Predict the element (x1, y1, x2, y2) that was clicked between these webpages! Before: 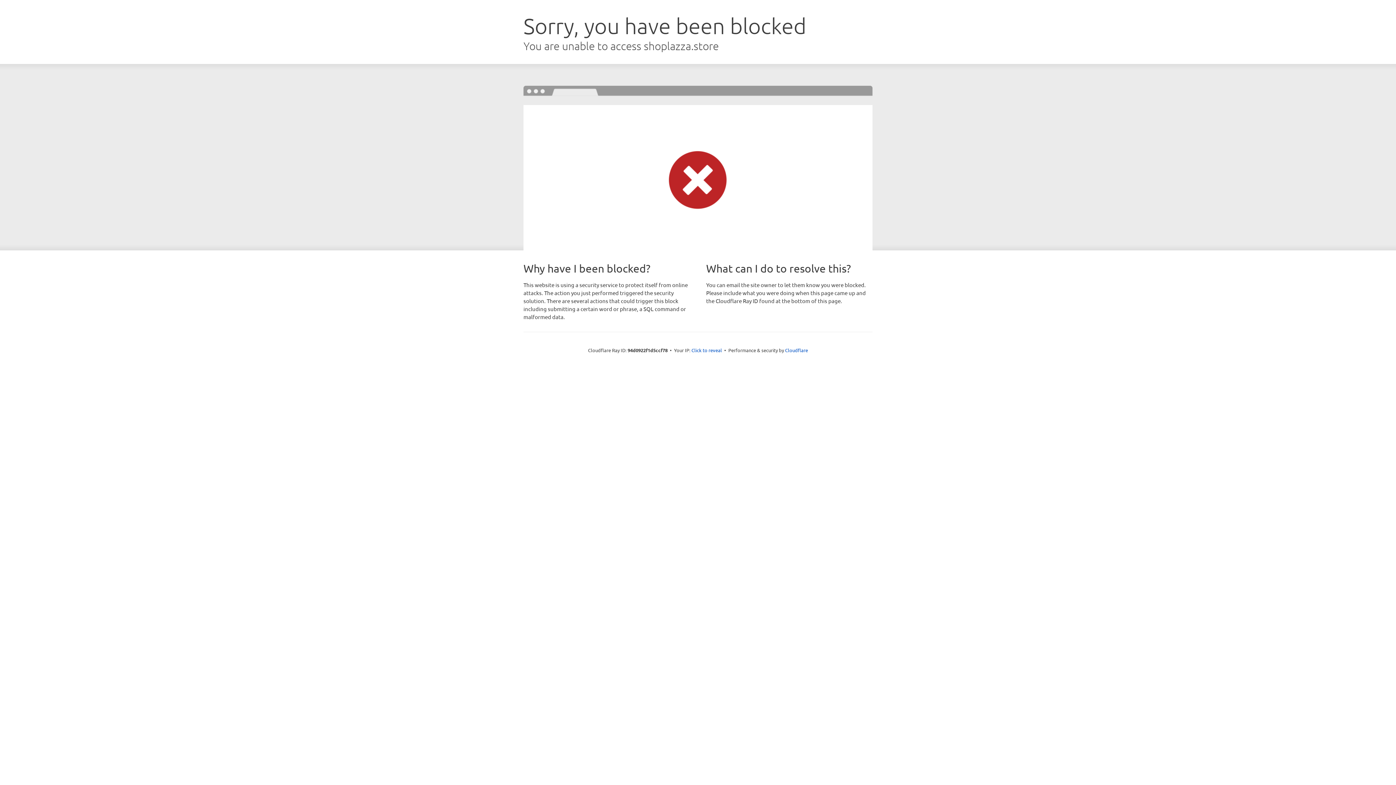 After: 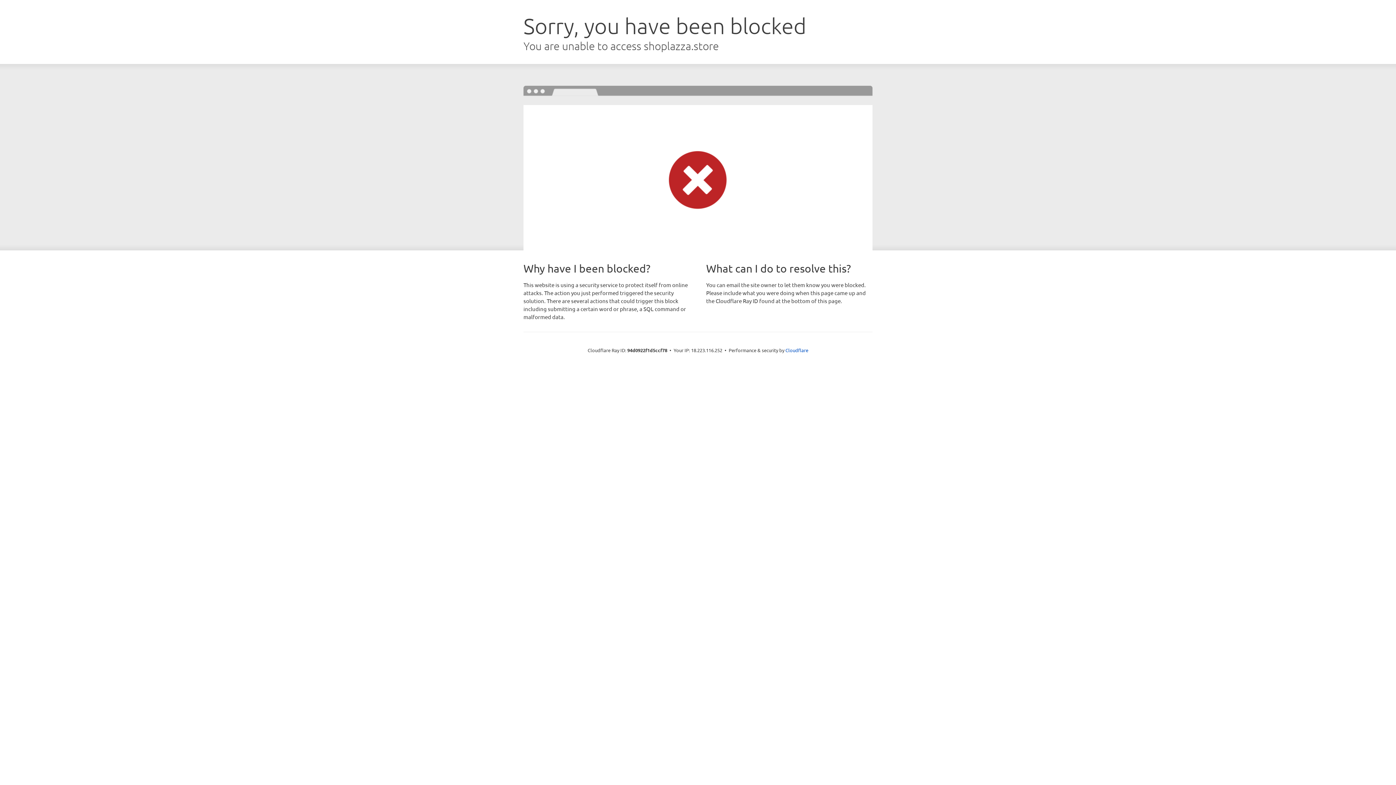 Action: label: Click to reveal bbox: (691, 346, 722, 353)